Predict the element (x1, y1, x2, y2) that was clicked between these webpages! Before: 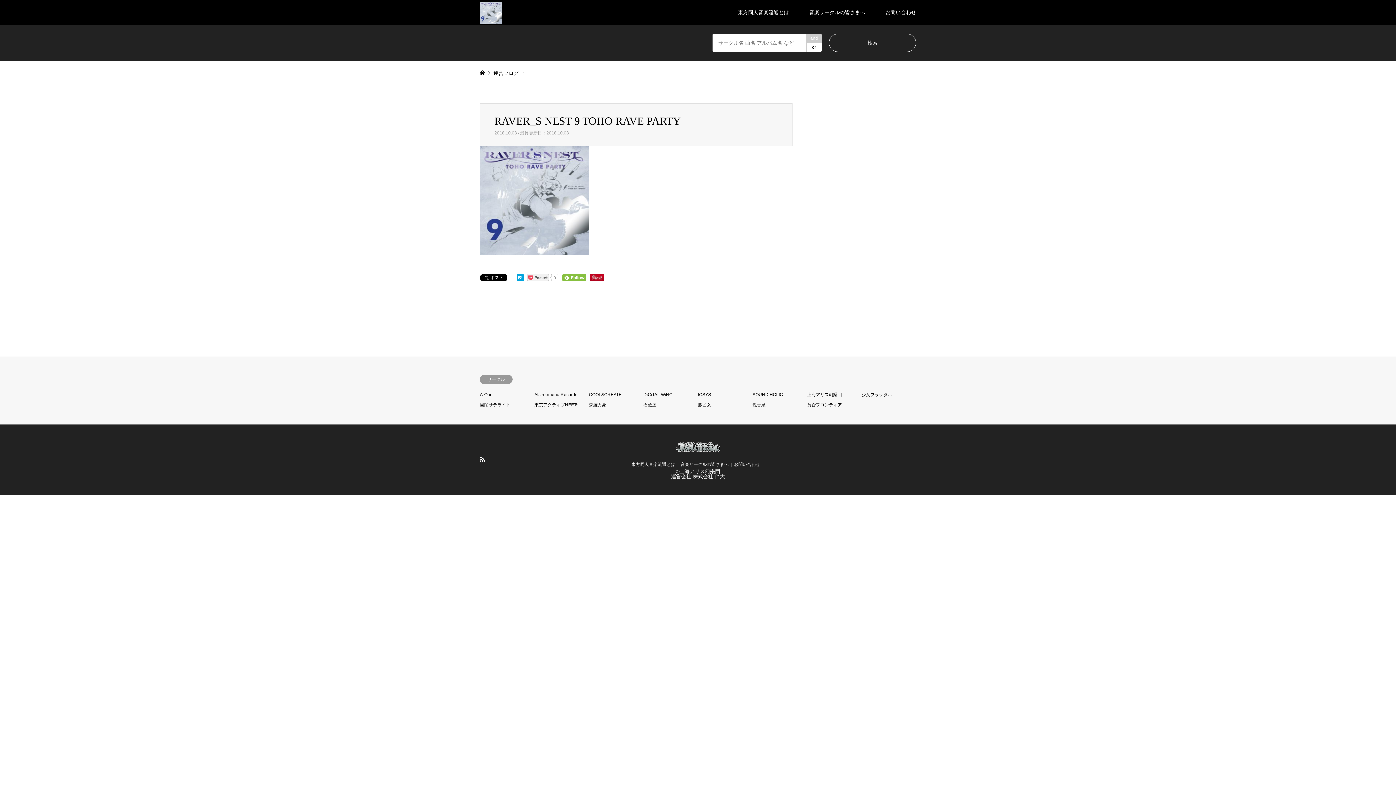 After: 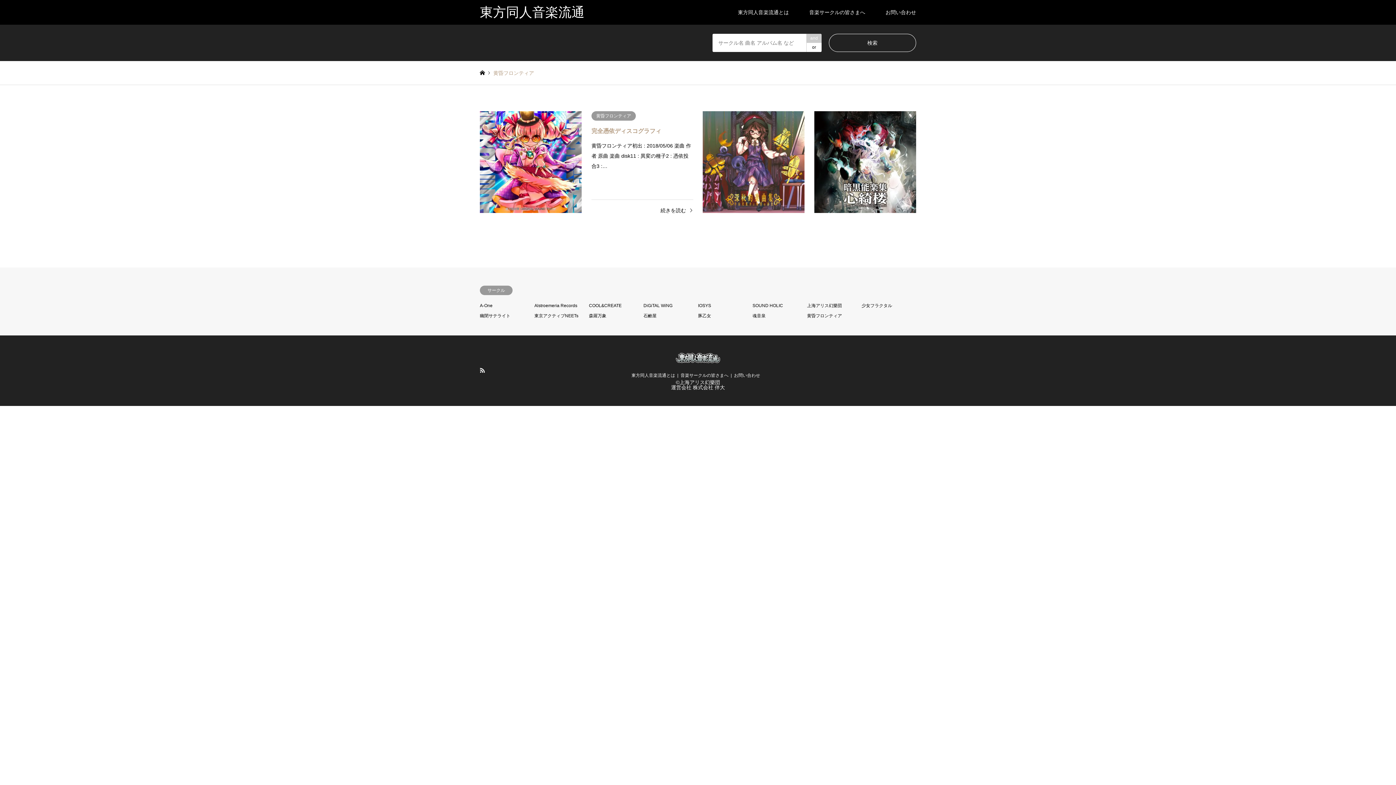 Action: label: 黄昏フロンティア bbox: (807, 402, 842, 407)